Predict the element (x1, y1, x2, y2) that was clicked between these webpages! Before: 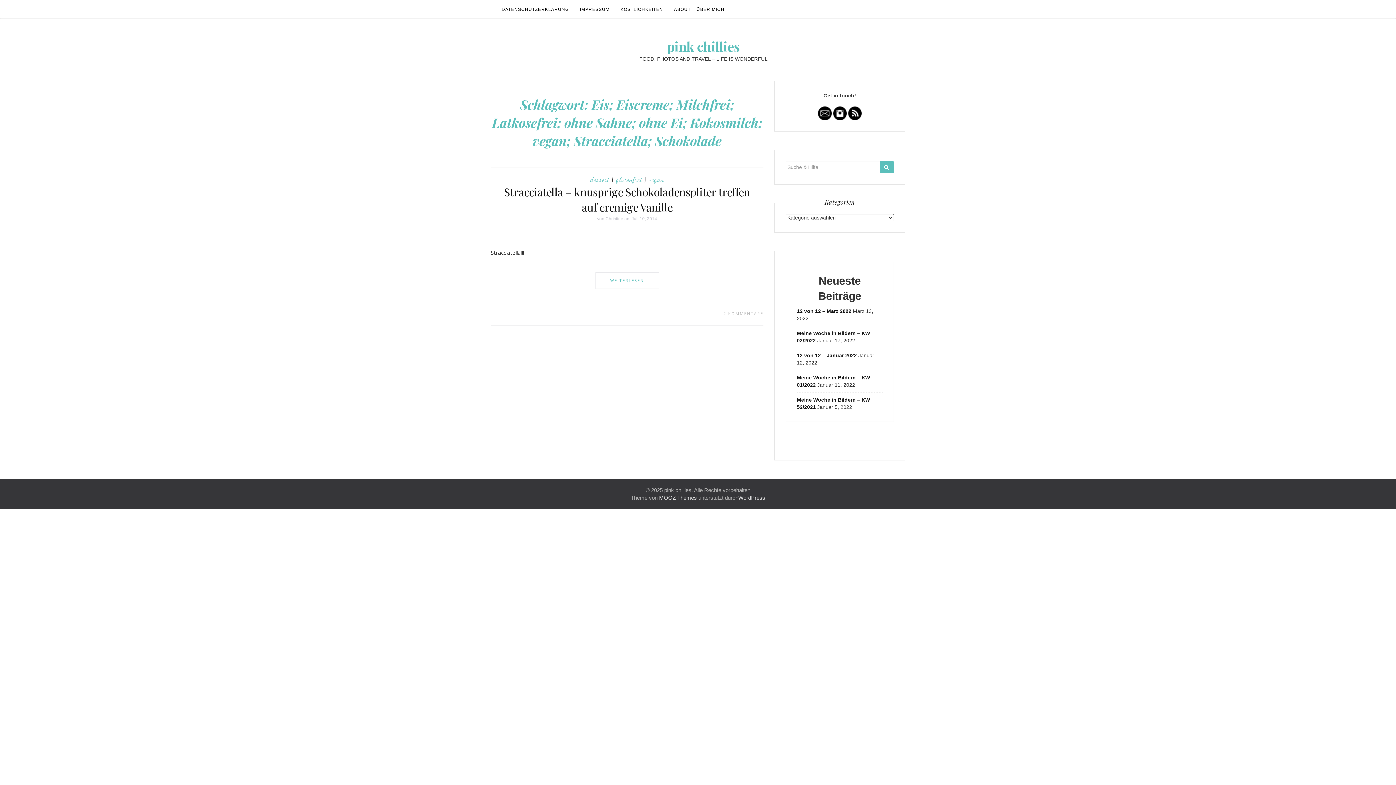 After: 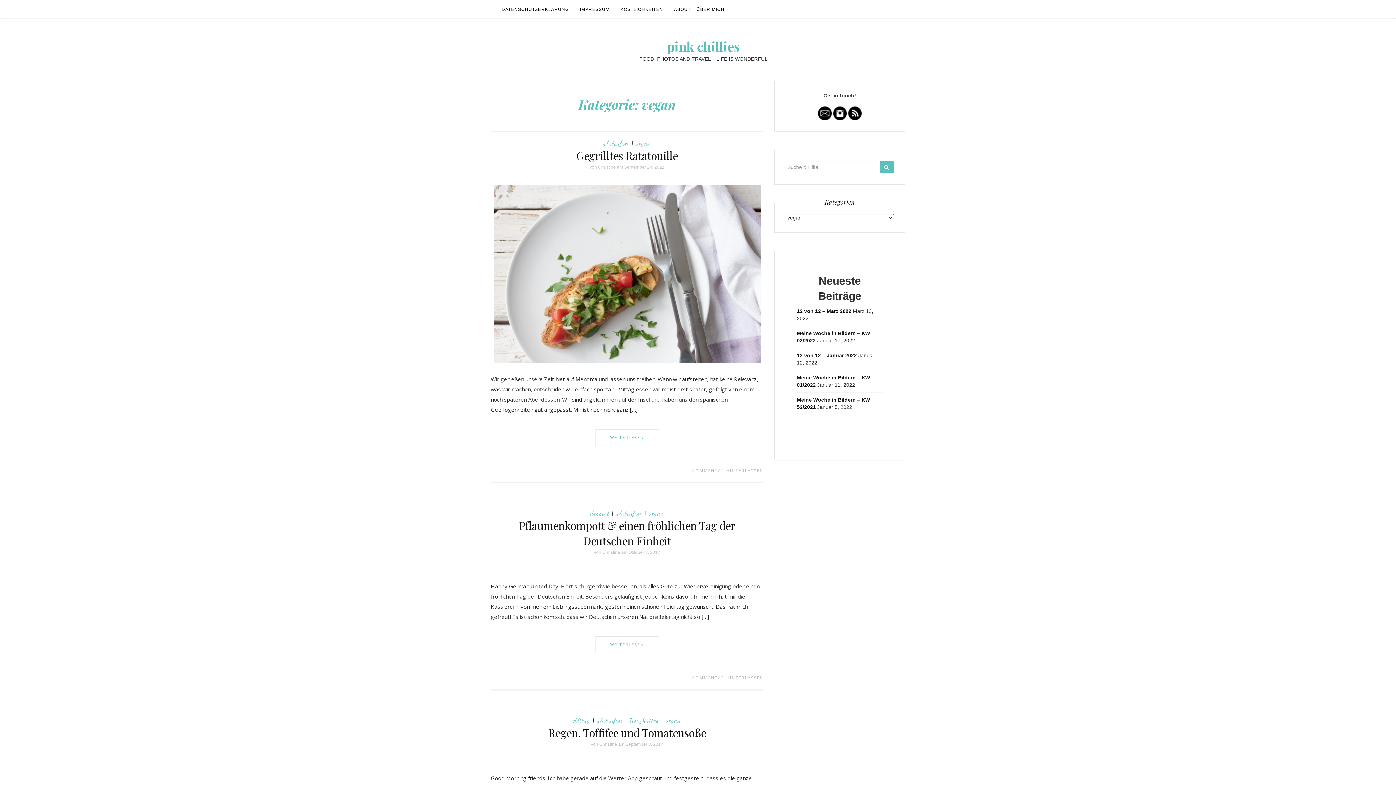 Action: label: vegan bbox: (648, 175, 664, 183)